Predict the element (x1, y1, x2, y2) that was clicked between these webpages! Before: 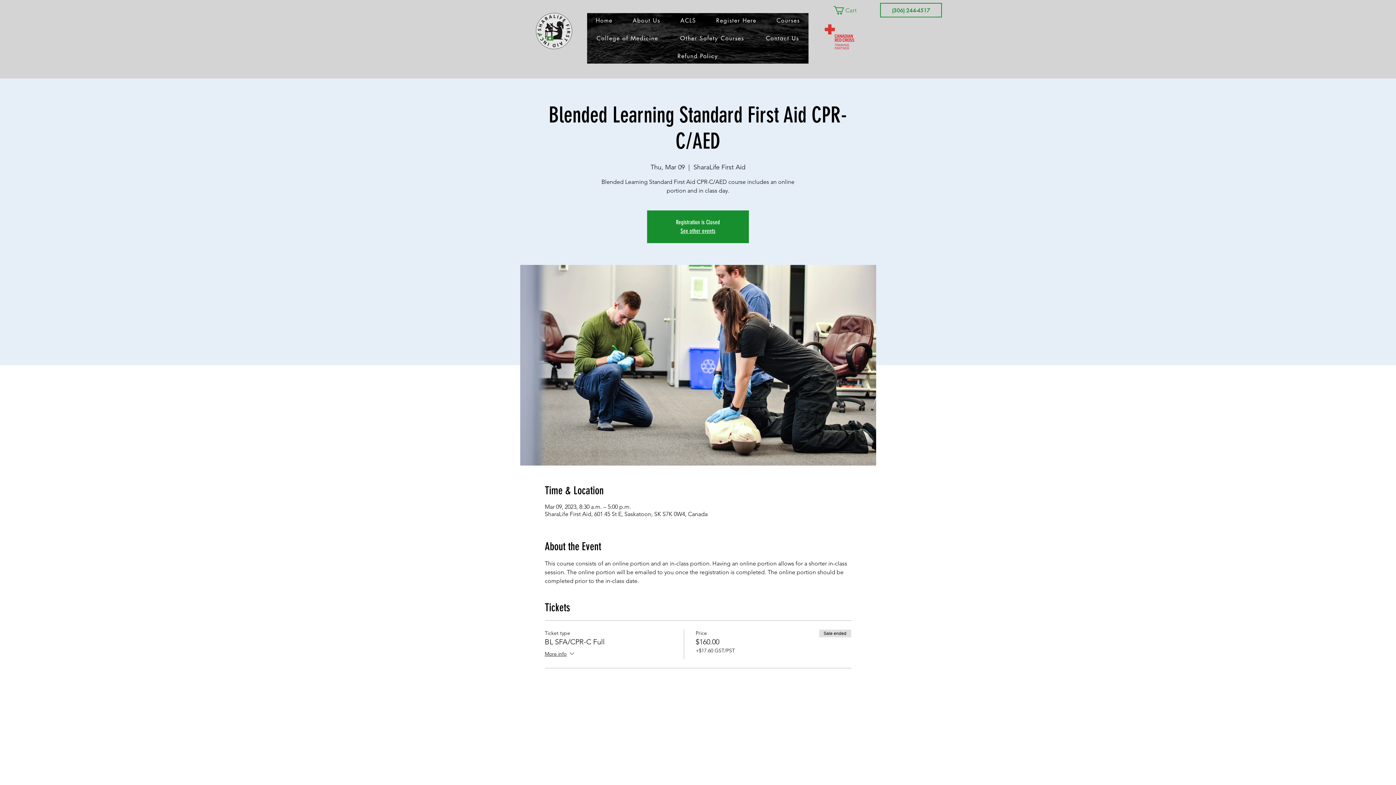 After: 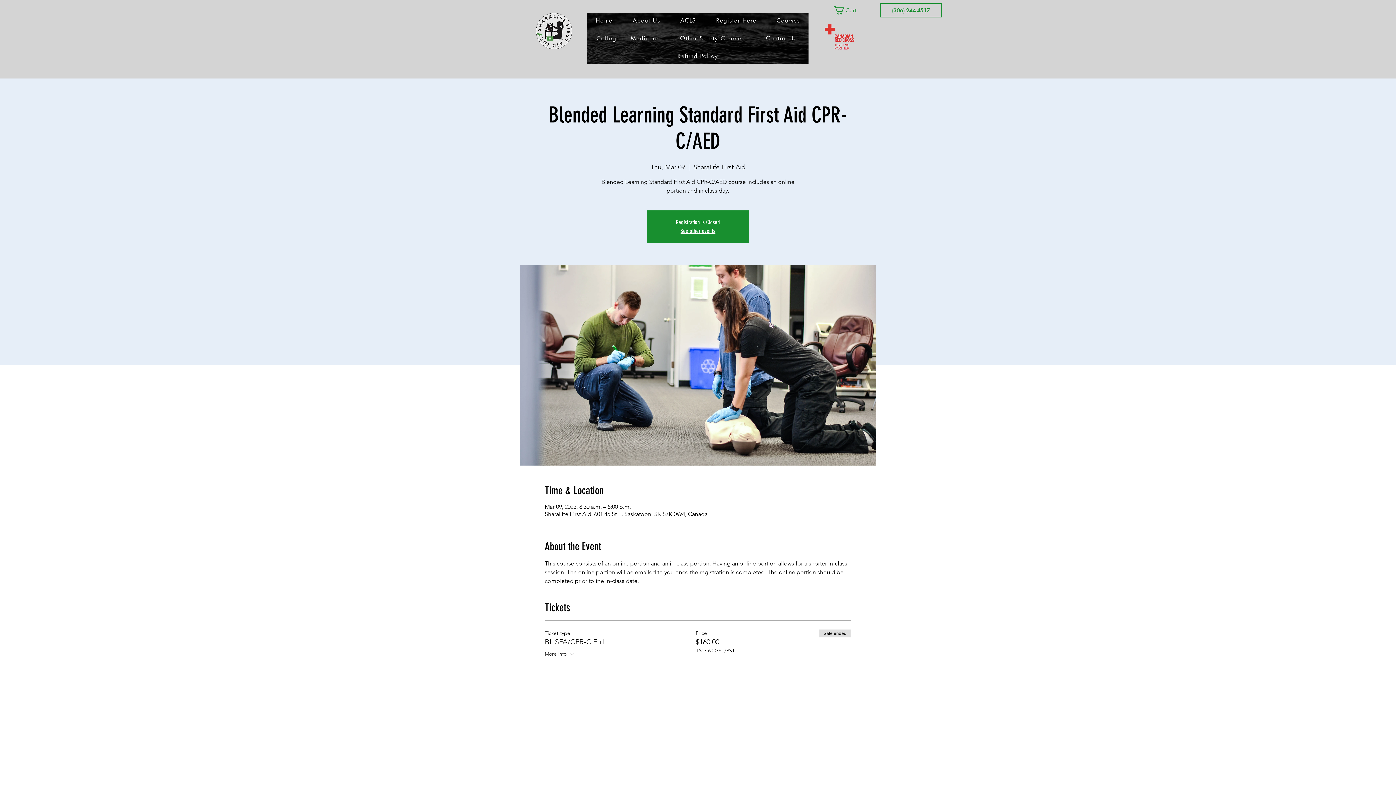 Action: label: Cart bbox: (833, 6, 866, 14)